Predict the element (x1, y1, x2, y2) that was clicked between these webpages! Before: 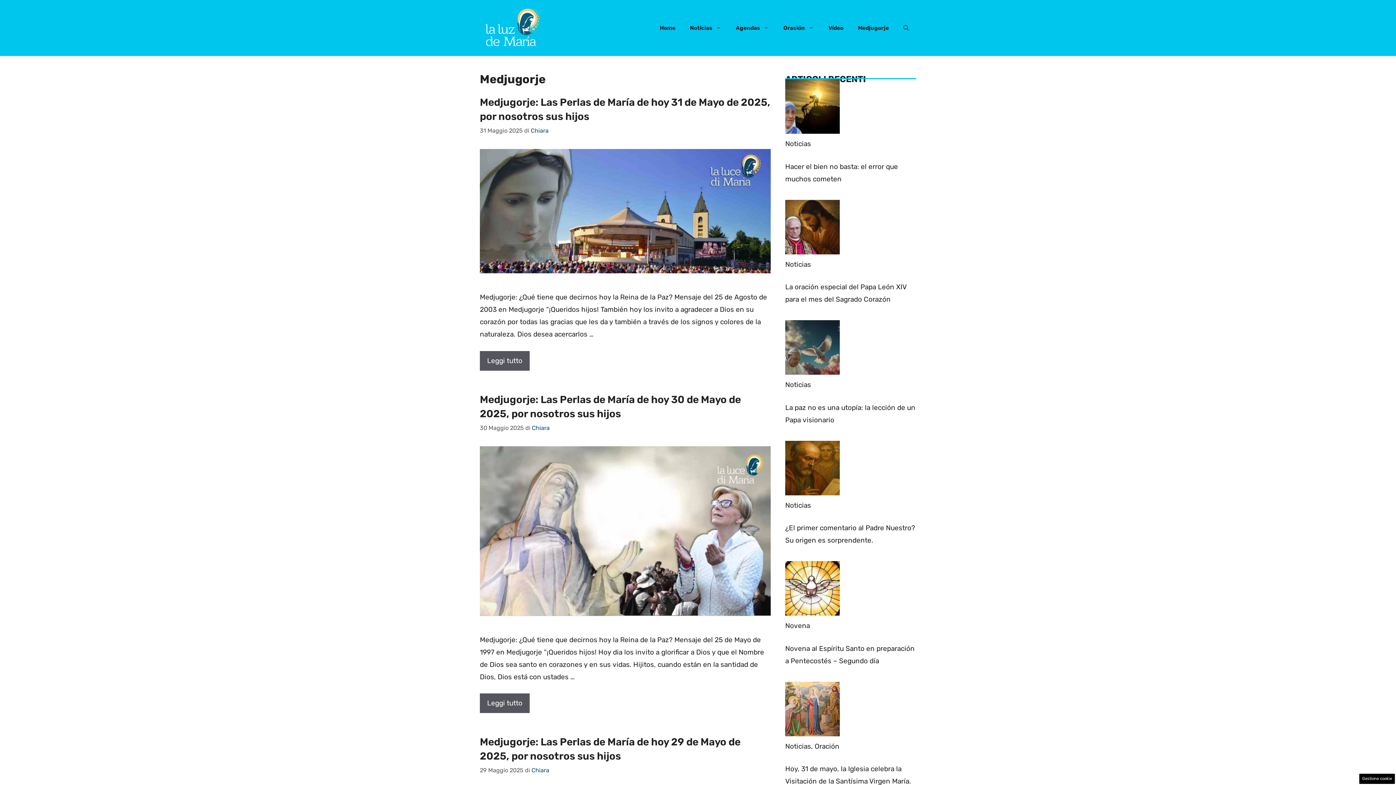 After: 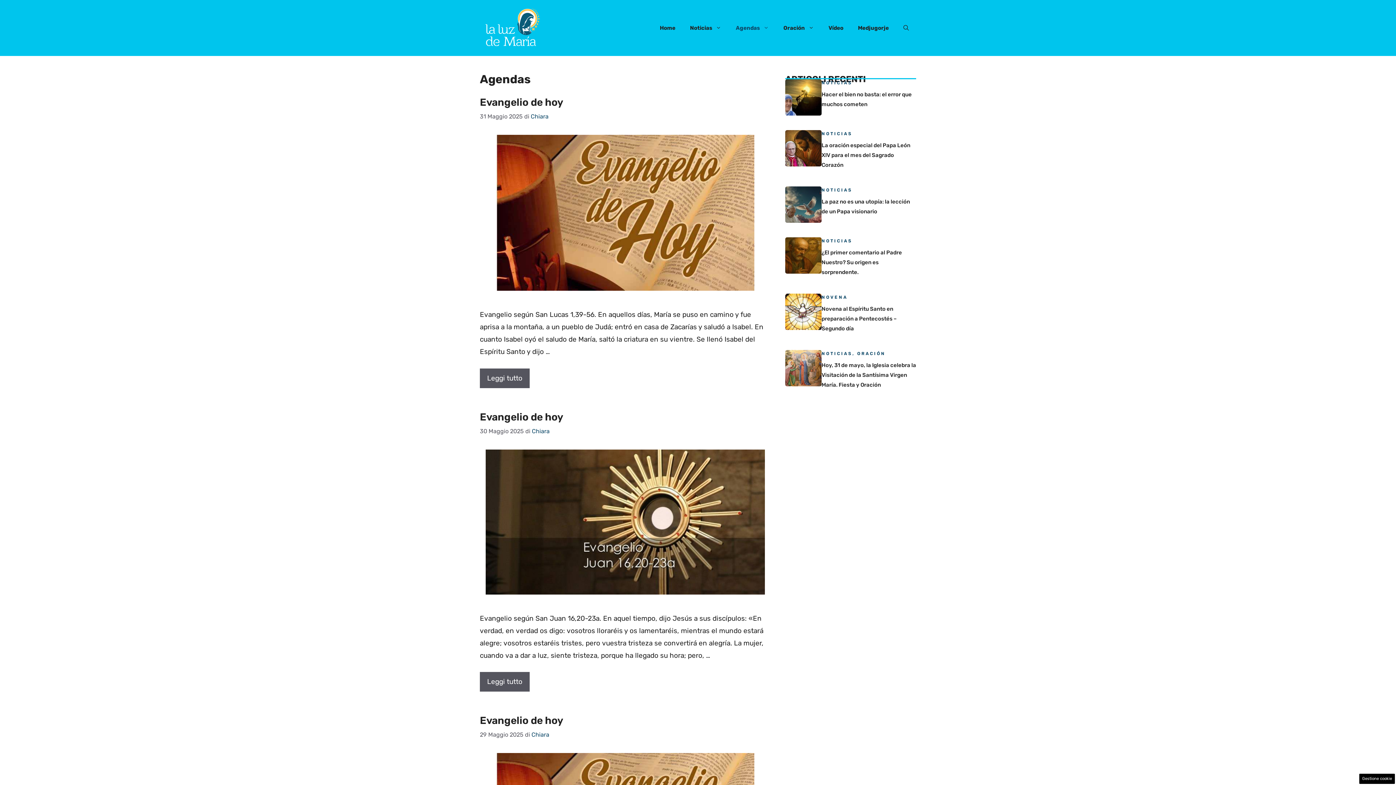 Action: bbox: (728, 17, 776, 38) label: Agendas